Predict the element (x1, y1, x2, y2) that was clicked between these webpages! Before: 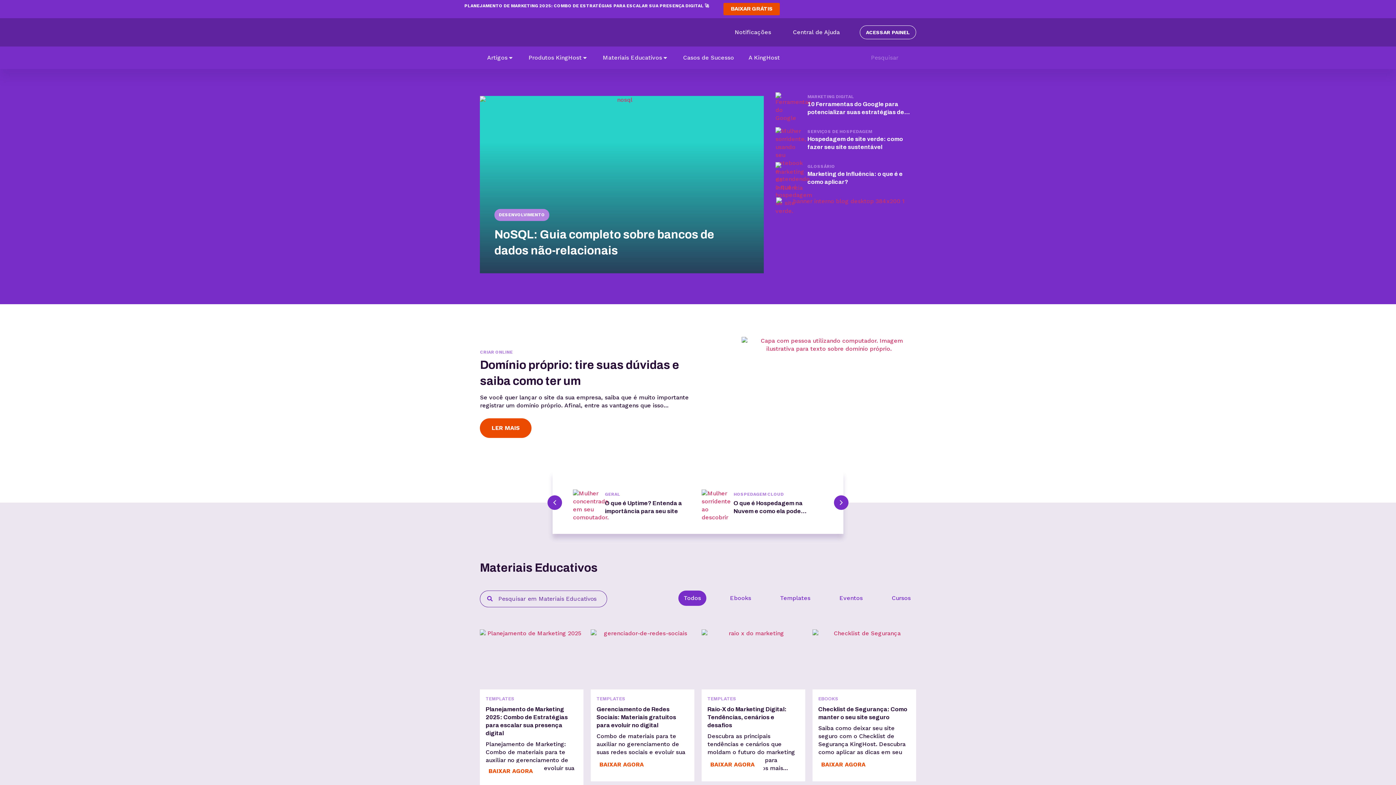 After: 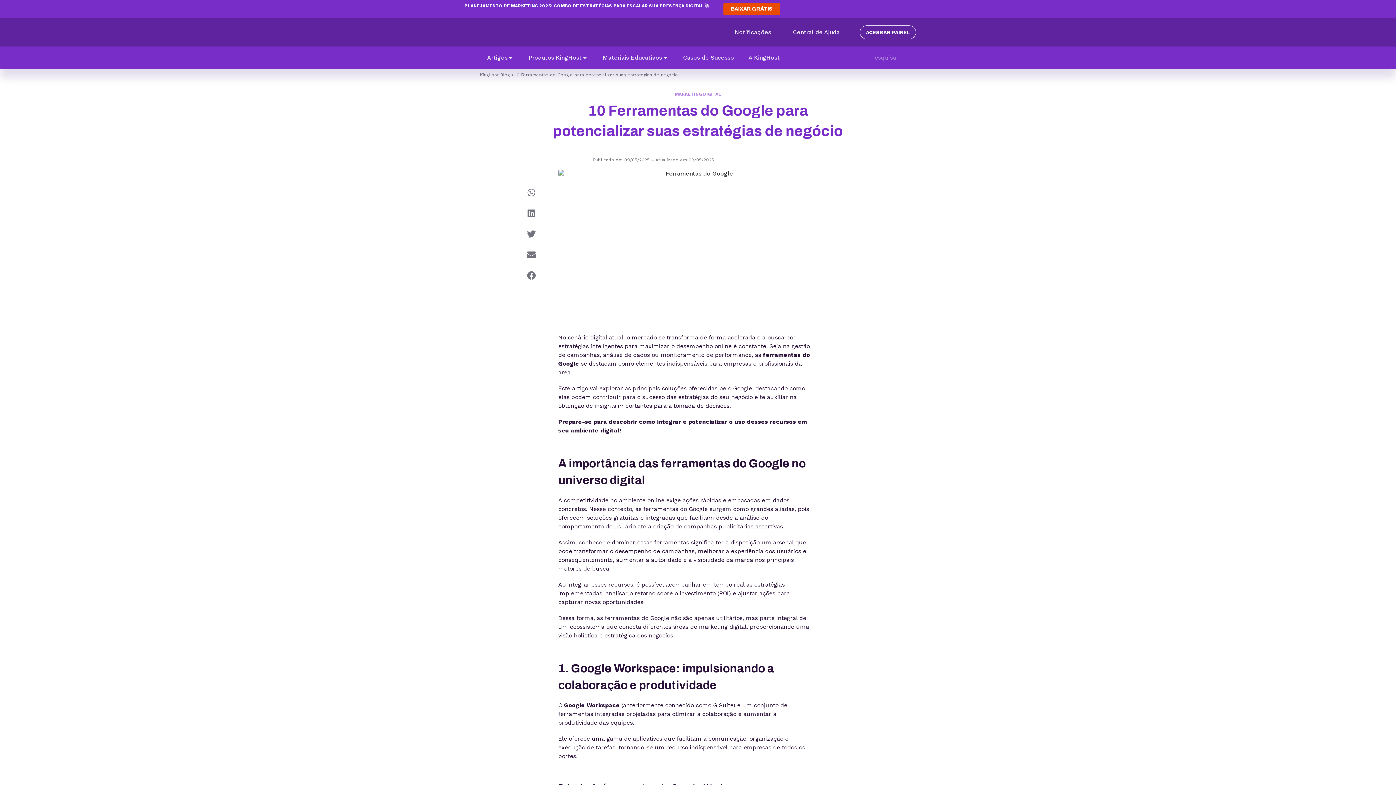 Action: bbox: (775, 92, 801, 118)